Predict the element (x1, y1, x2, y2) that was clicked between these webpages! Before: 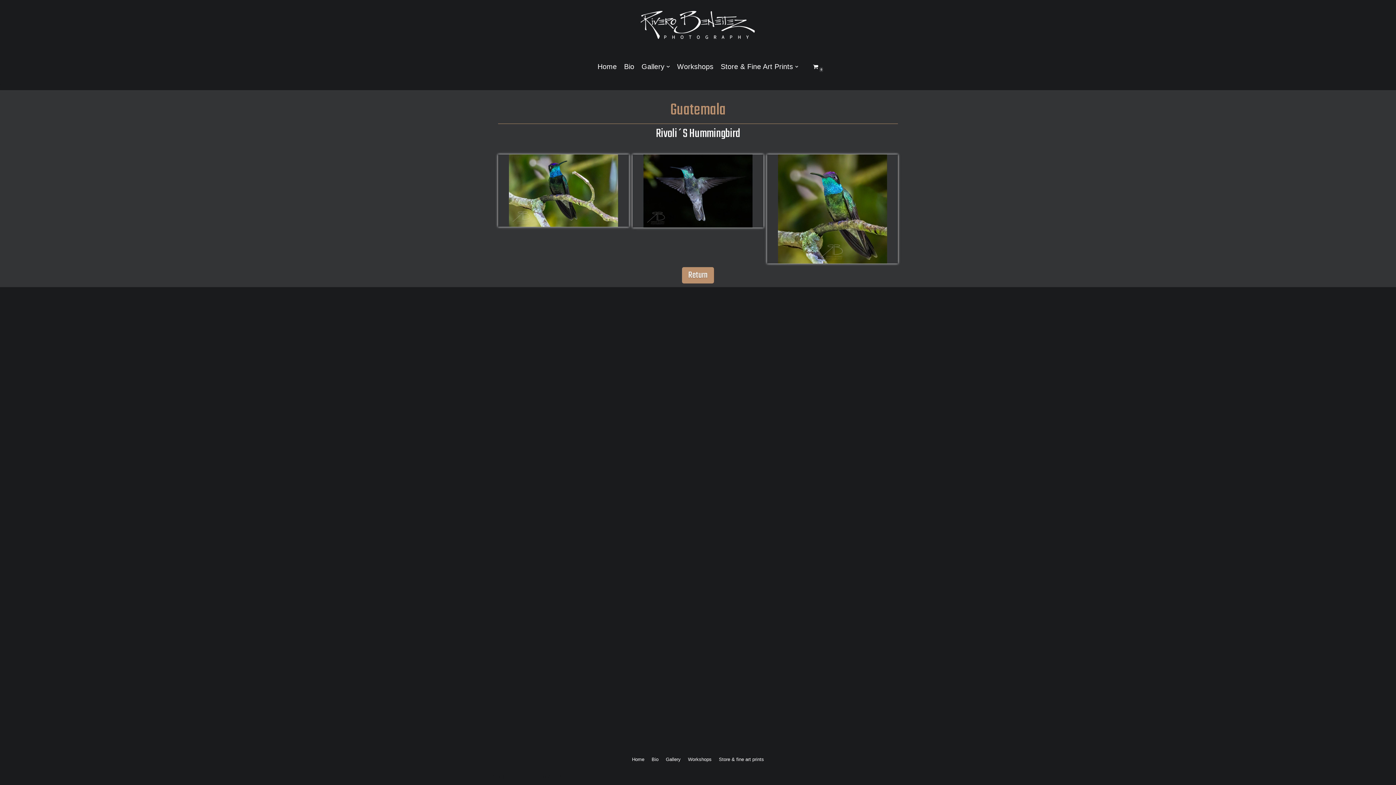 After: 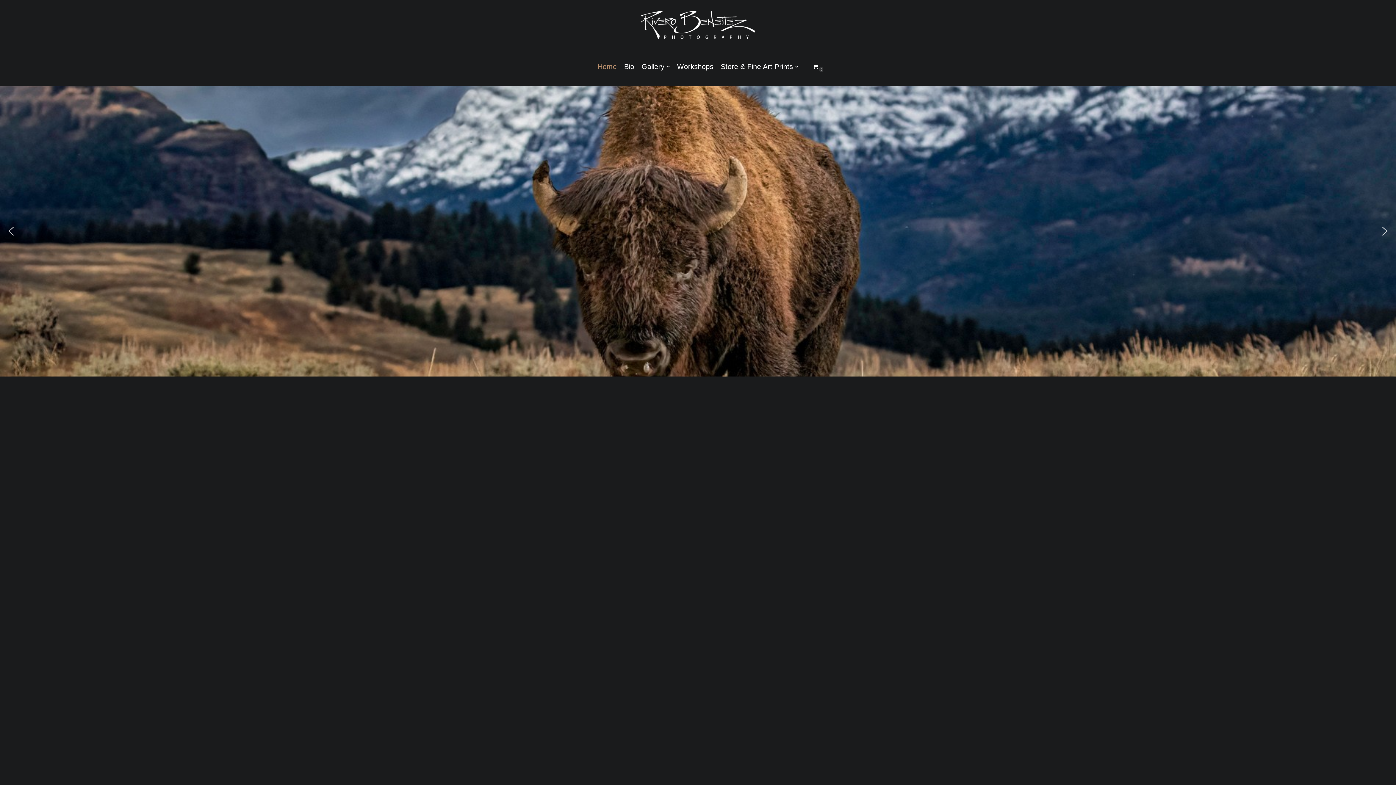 Action: bbox: (635, 6, 761, 42) label: RIVERO BENEITEZ